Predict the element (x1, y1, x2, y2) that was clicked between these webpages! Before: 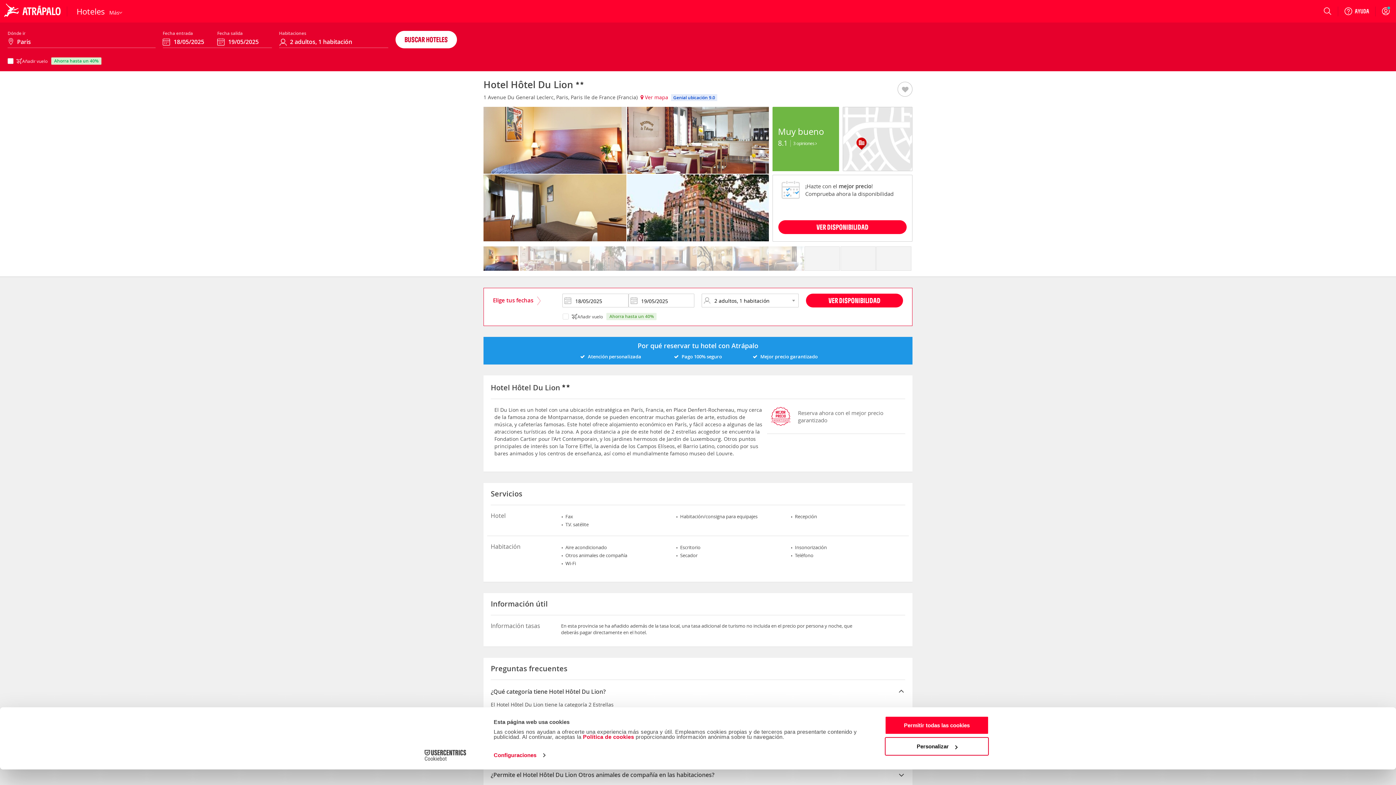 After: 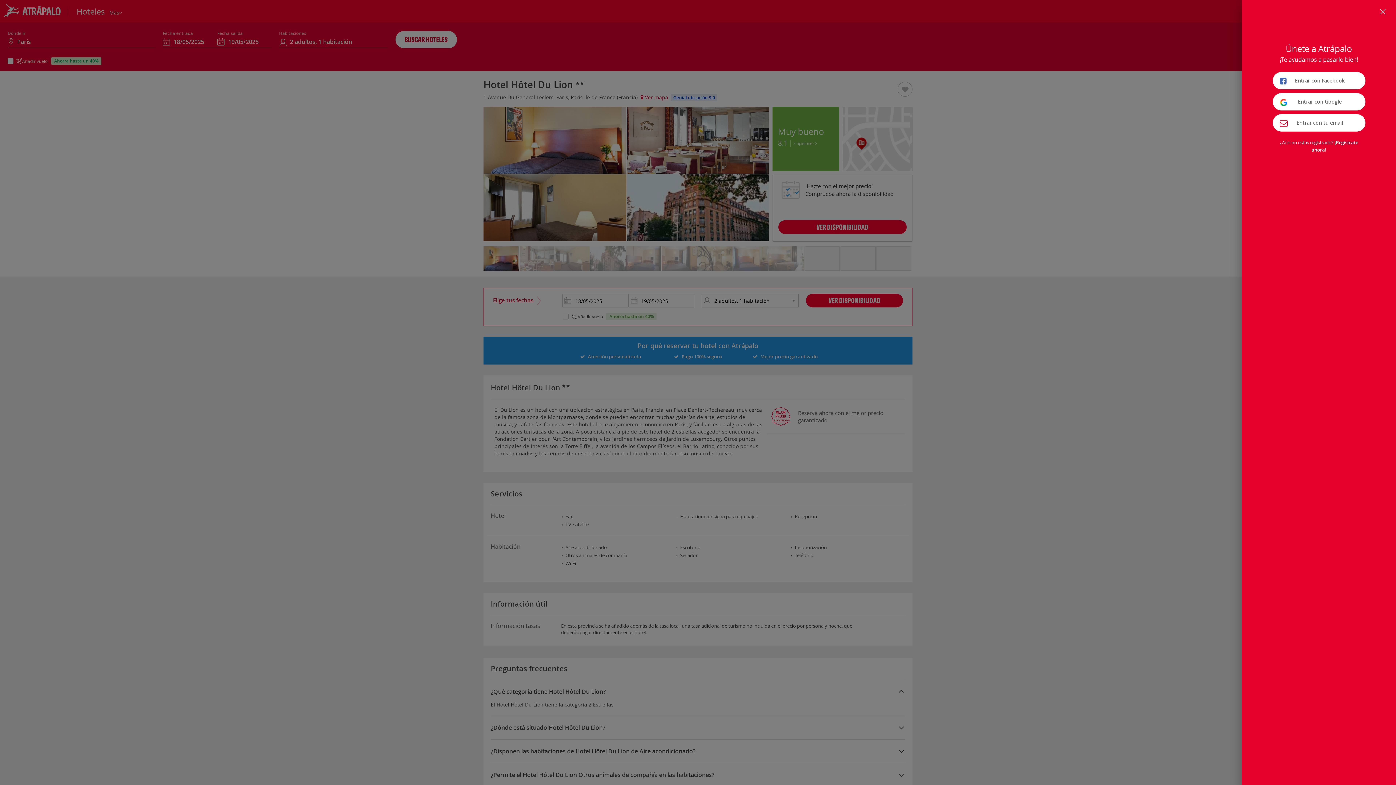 Action: bbox: (1376, 0, 1396, 22)